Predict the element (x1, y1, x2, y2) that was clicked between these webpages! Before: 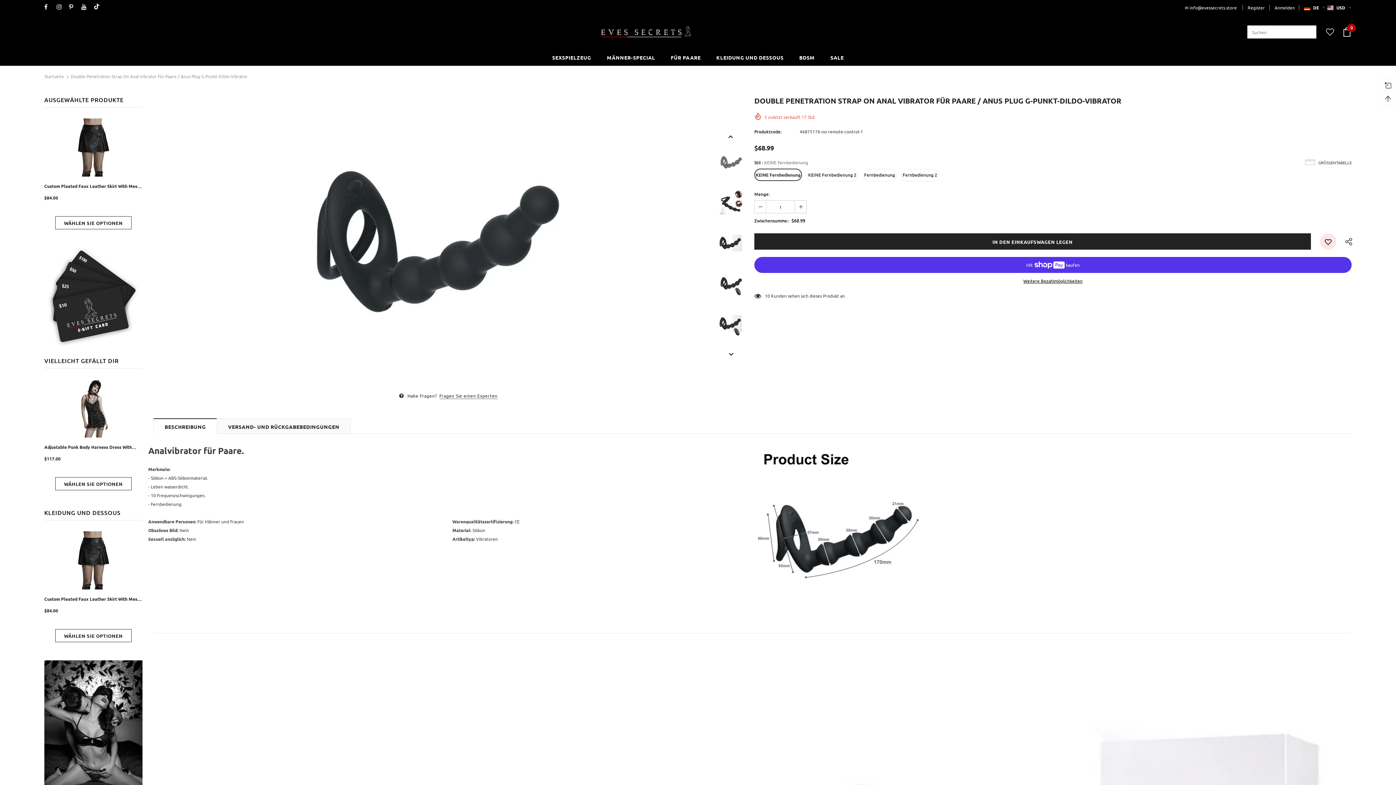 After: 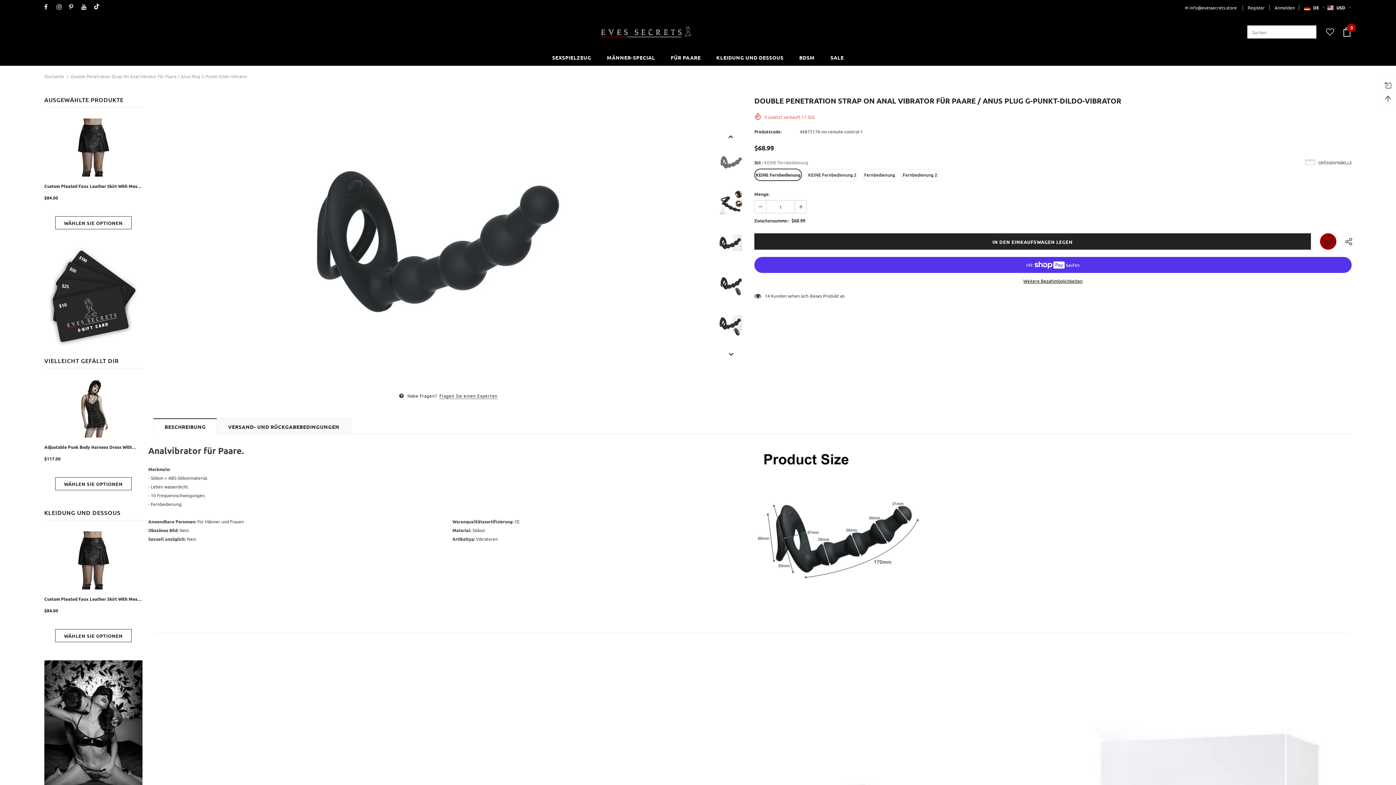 Action: bbox: (1320, 233, 1336, 249)